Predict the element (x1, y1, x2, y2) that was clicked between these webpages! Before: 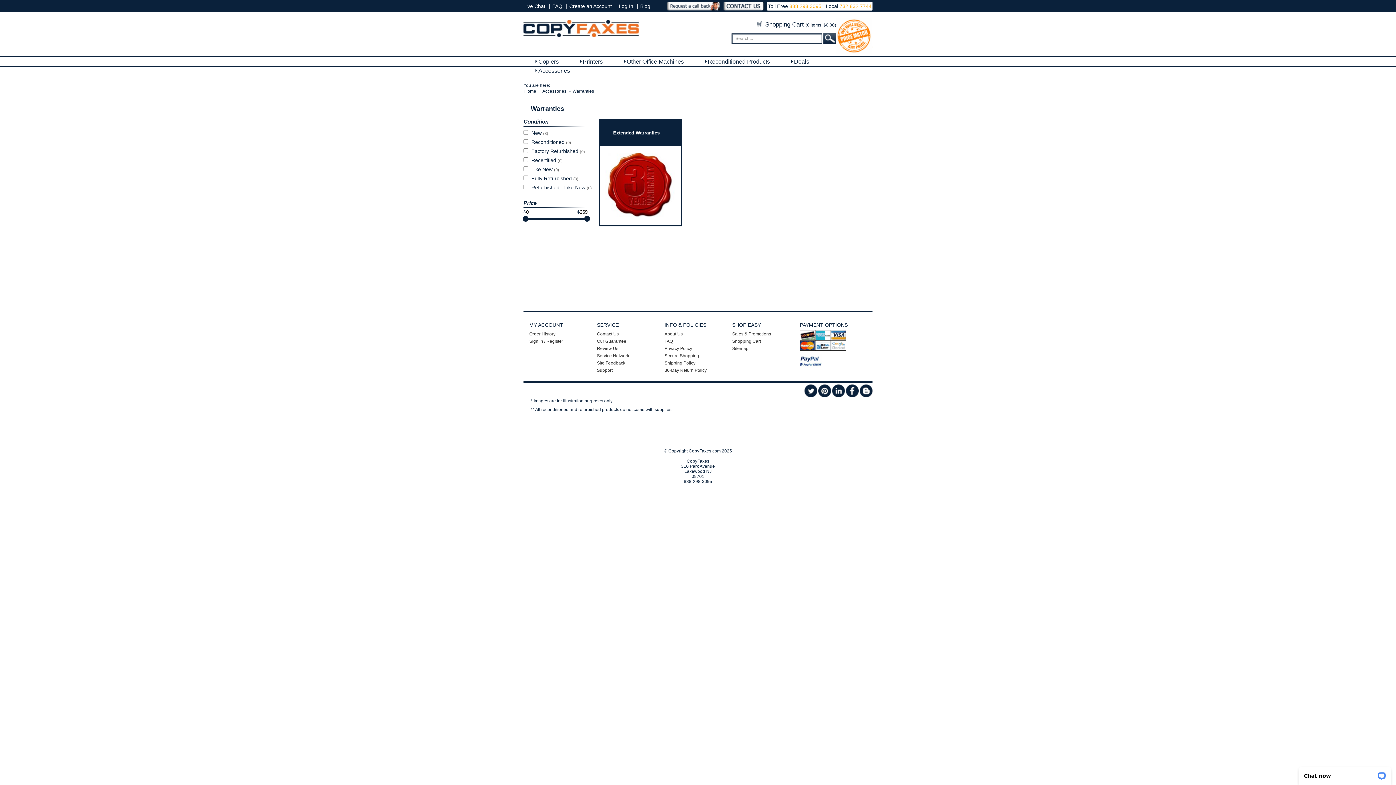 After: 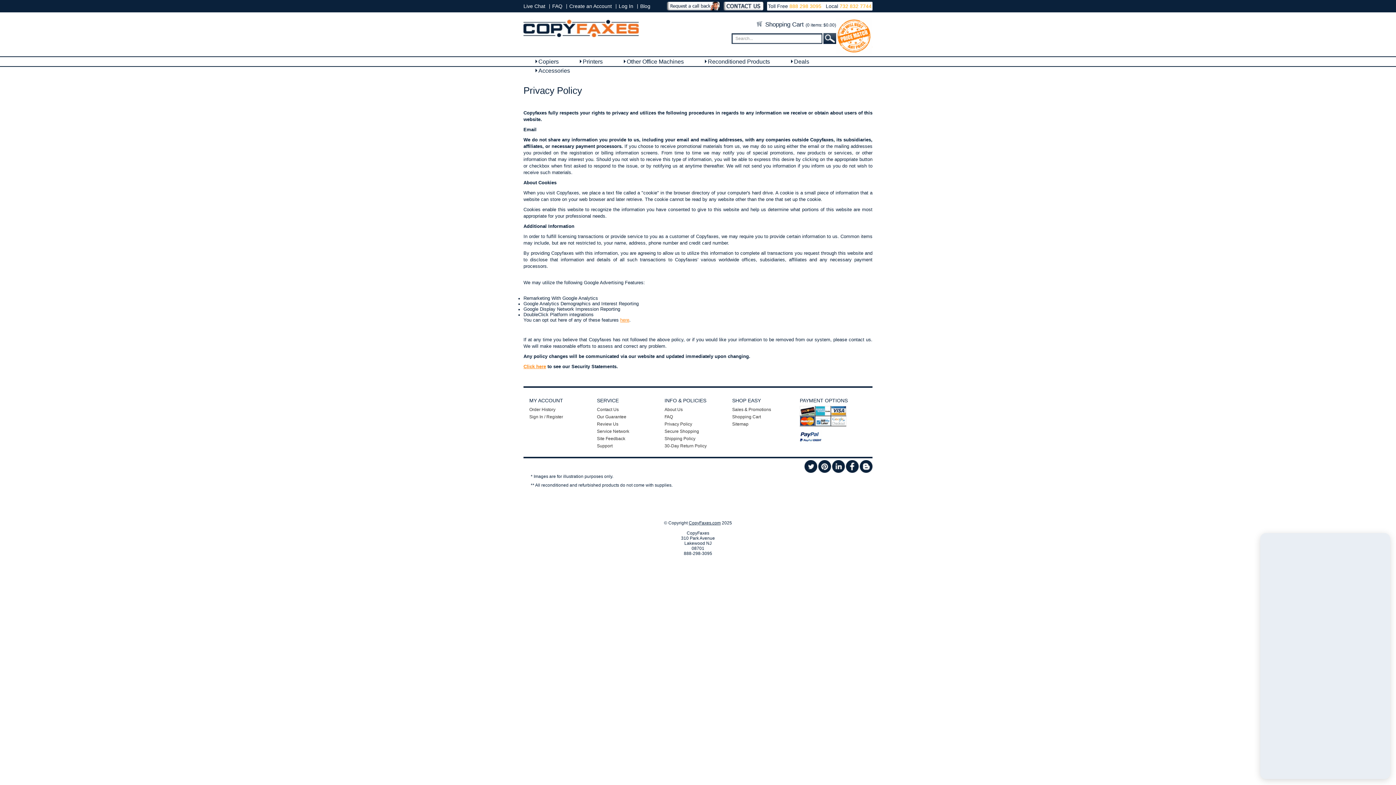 Action: bbox: (664, 346, 692, 351) label: Privacy Policy